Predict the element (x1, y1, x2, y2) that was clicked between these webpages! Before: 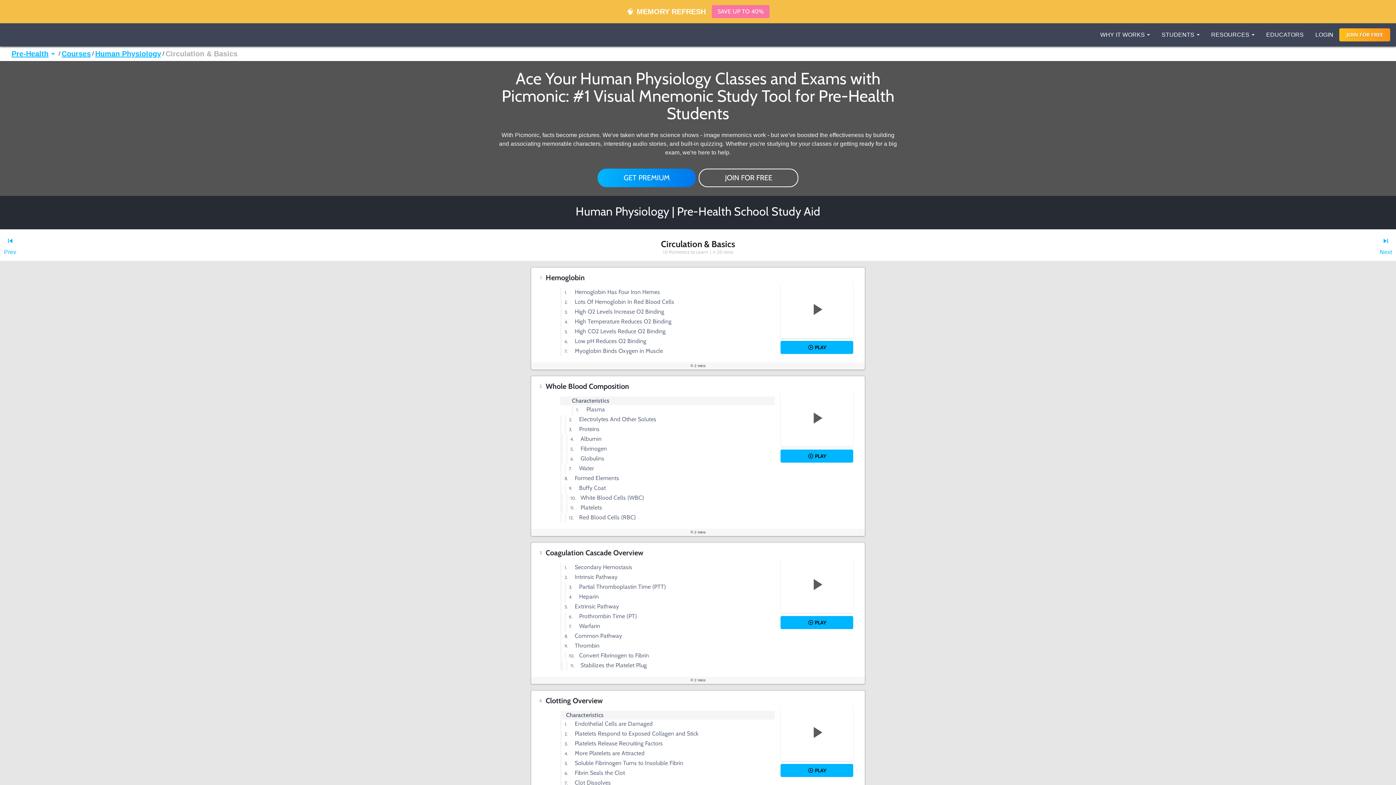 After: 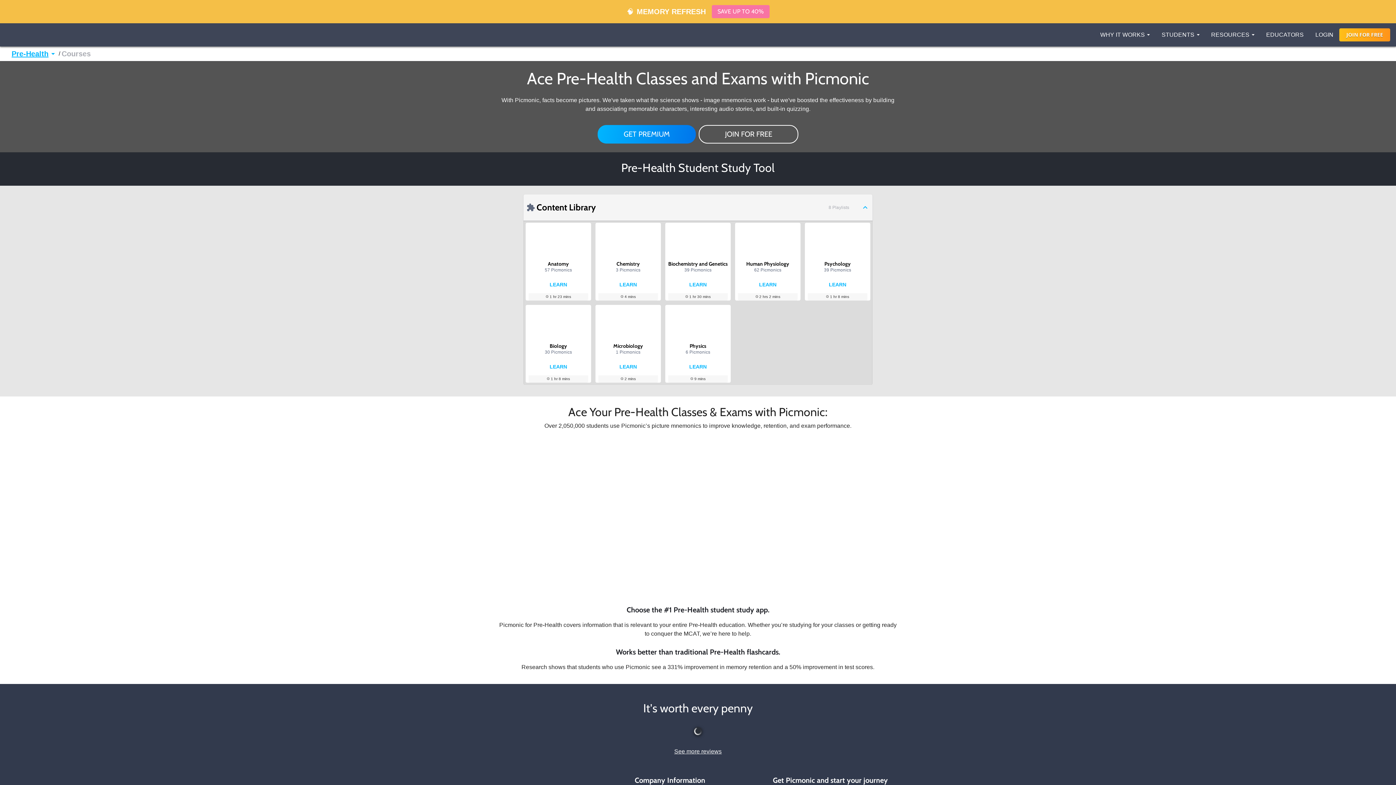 Action: label: Courses bbox: (61, 49, 90, 58)